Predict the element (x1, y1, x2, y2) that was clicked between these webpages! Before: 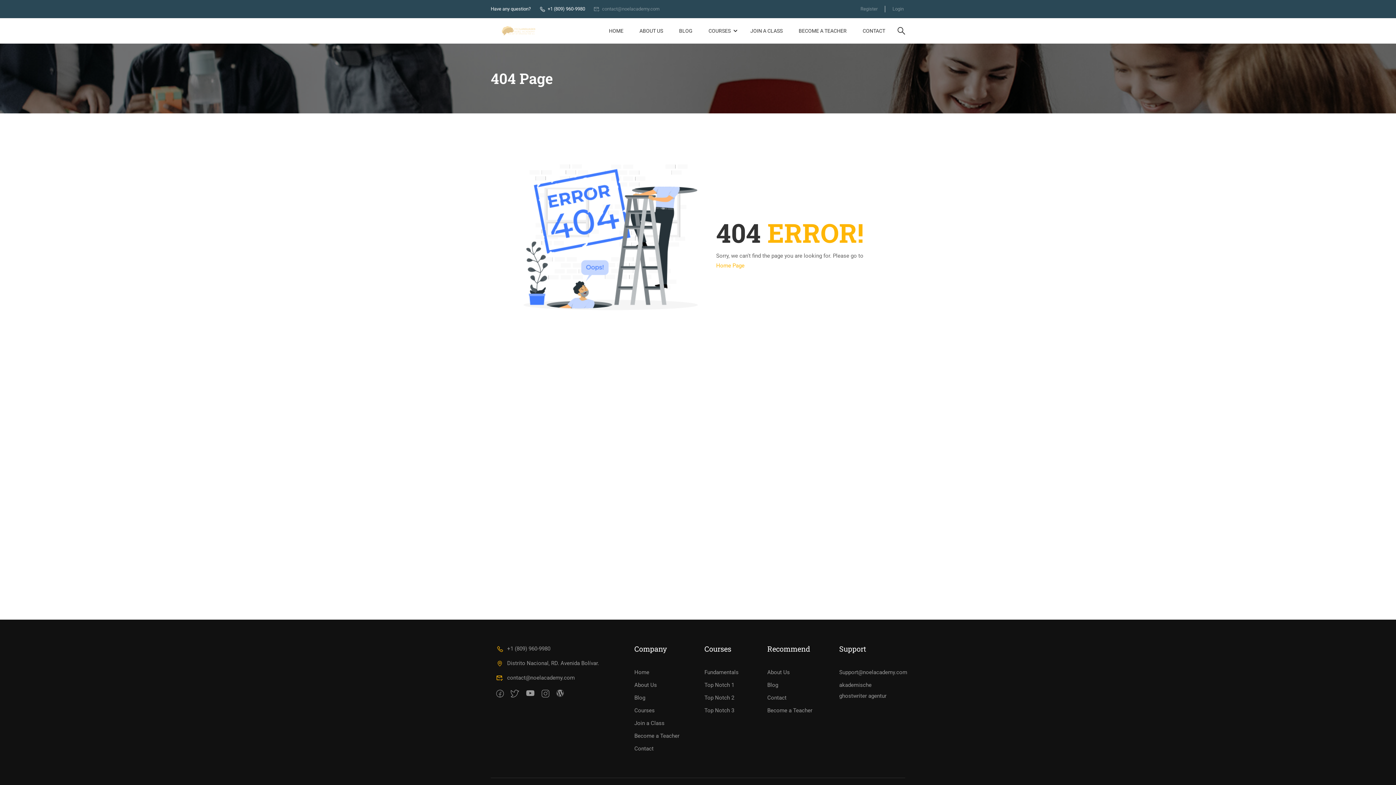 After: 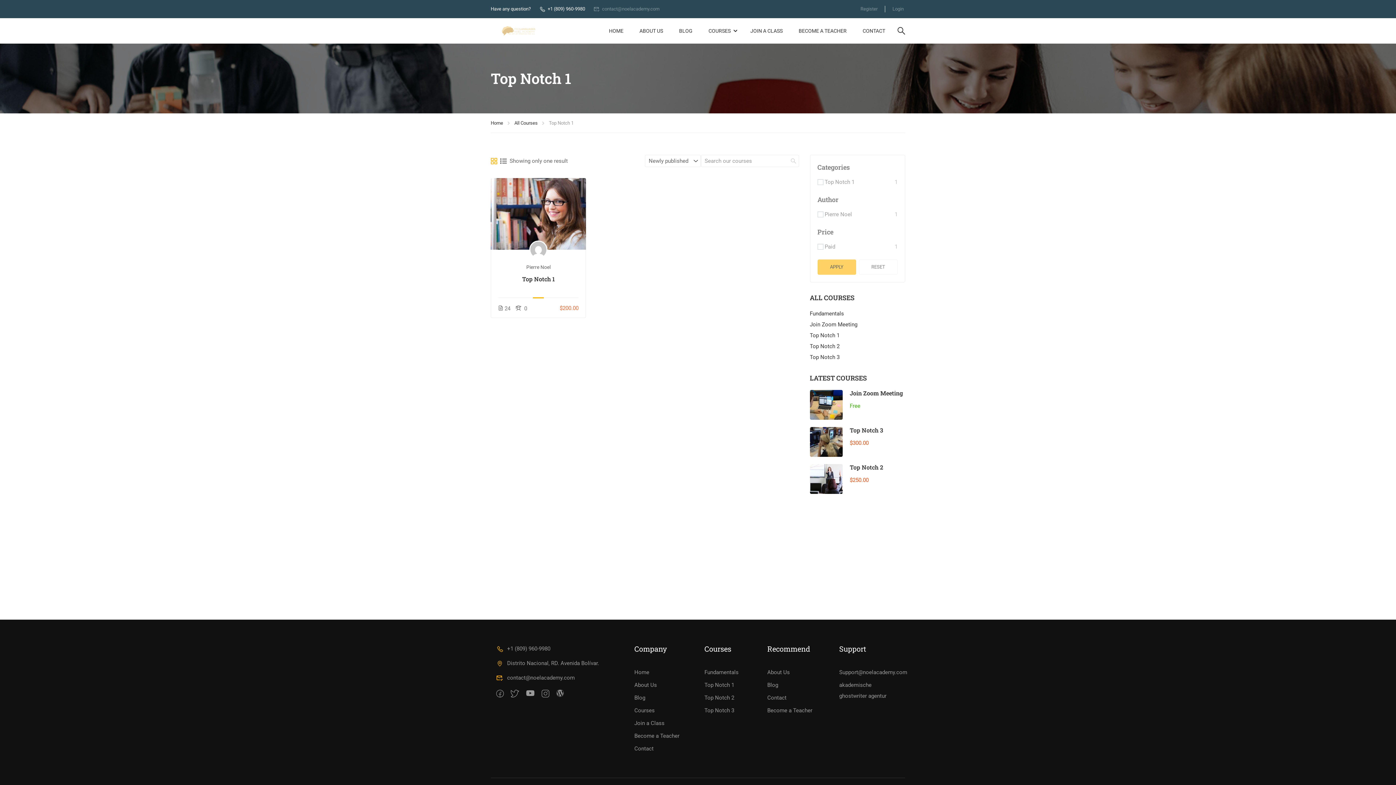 Action: label: Top Notch 1 bbox: (704, 680, 756, 690)